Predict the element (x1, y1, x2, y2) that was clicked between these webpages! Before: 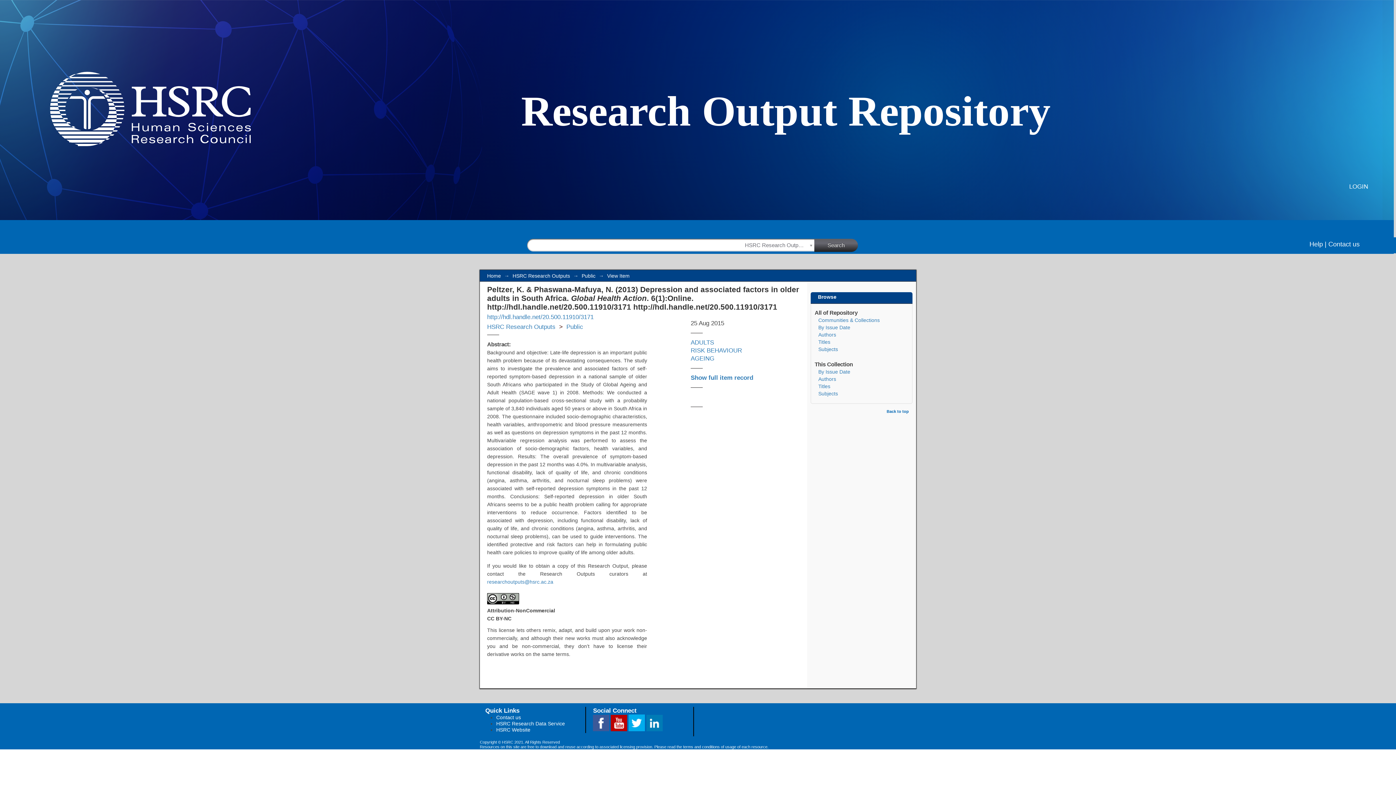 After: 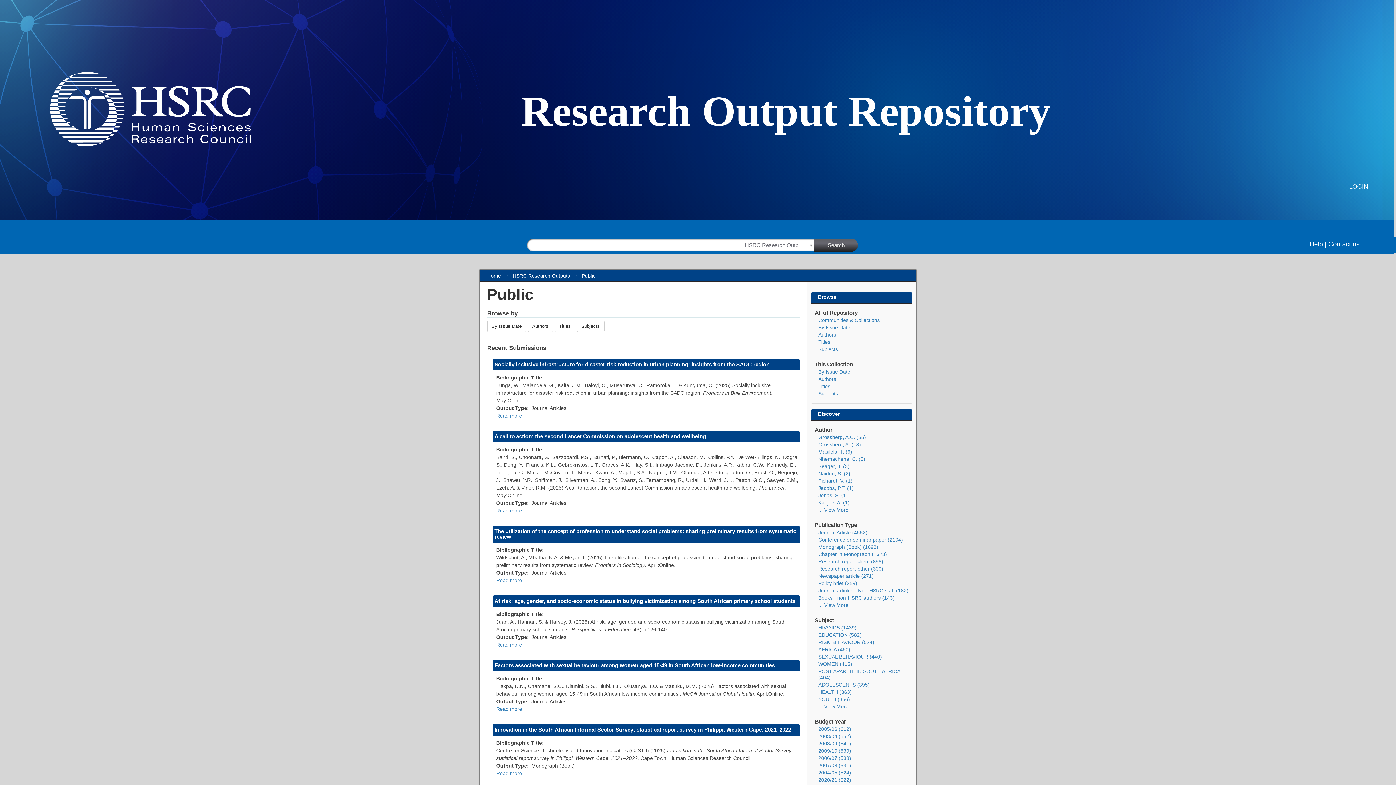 Action: bbox: (581, 273, 595, 278) label: Public